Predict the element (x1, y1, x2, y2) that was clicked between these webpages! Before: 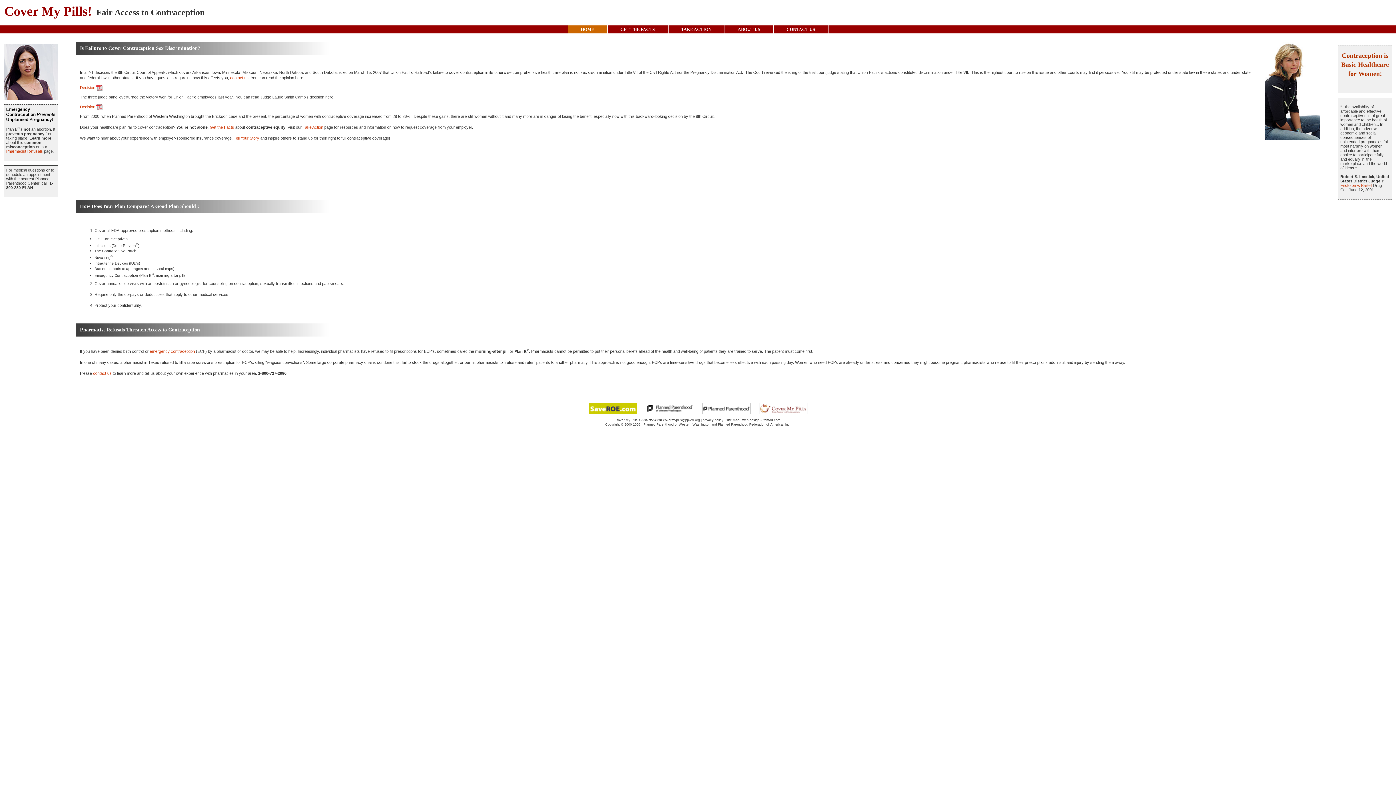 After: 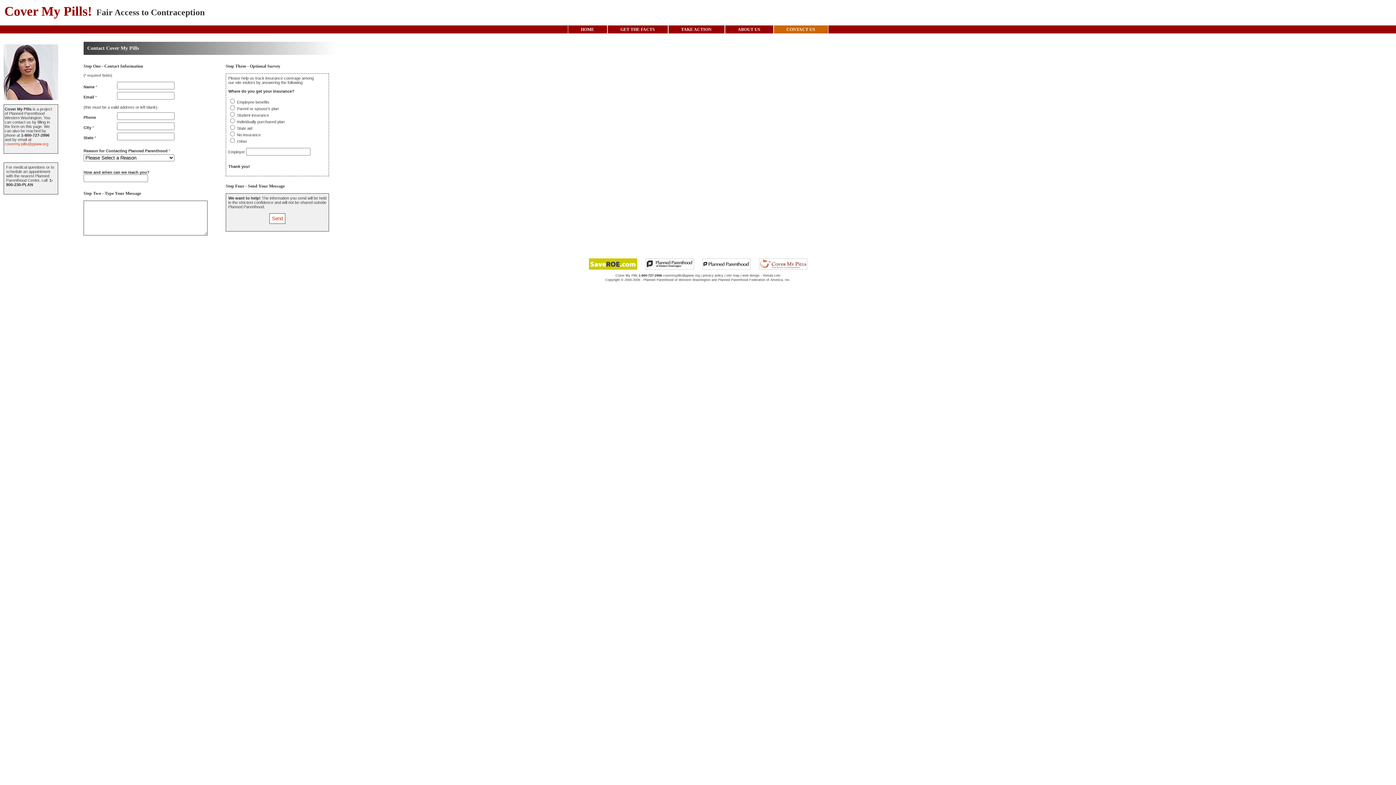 Action: bbox: (230, 75, 248, 80) label: contact us